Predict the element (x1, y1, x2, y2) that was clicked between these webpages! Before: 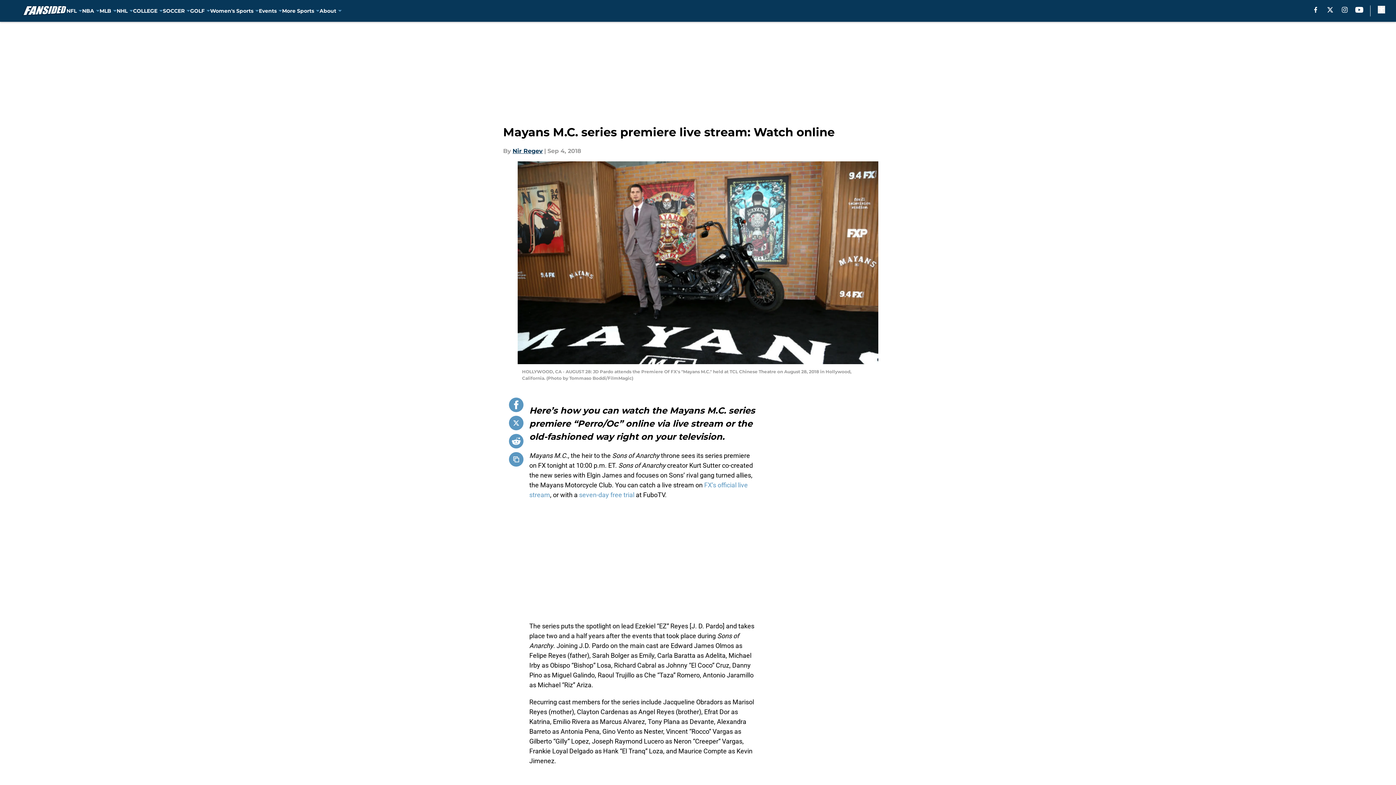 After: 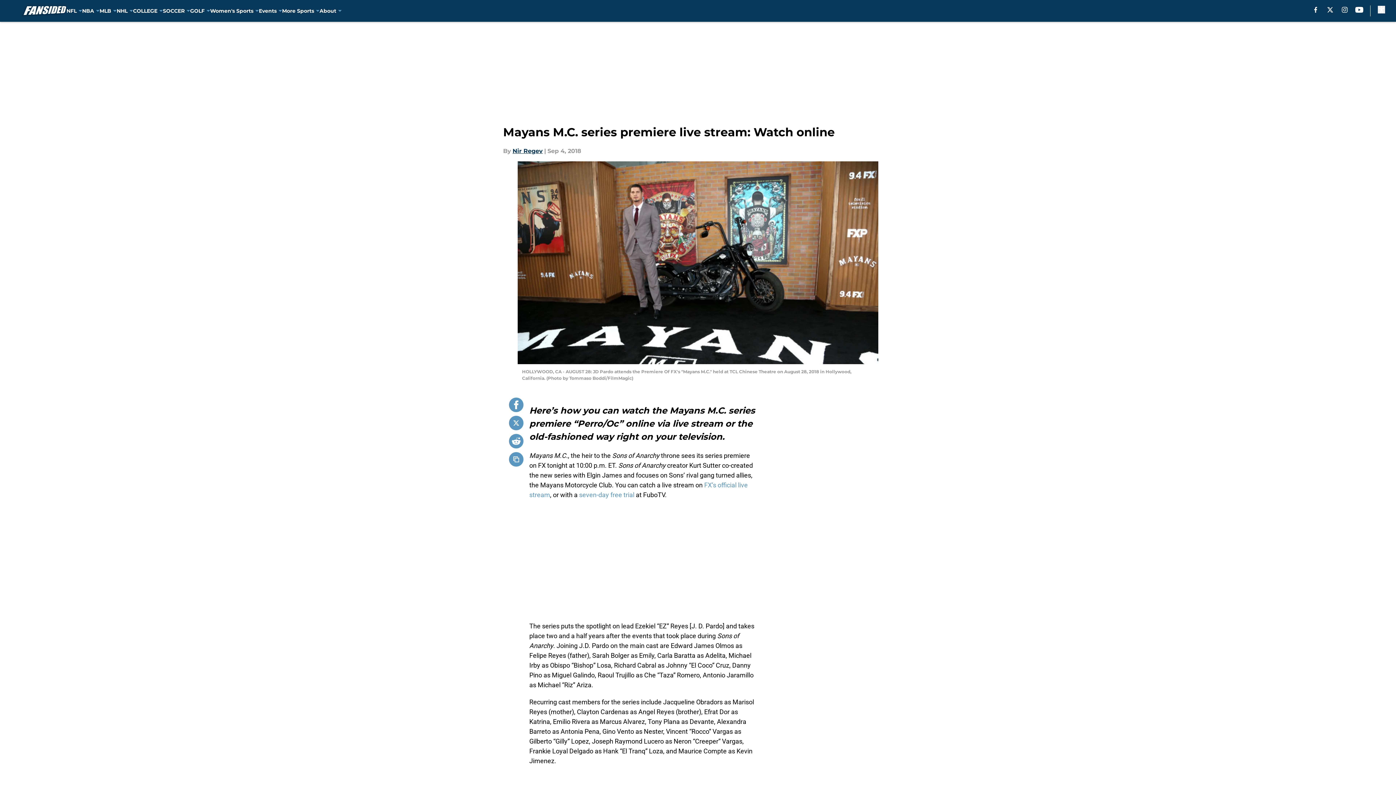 Action: bbox: (509, 397, 523, 412)